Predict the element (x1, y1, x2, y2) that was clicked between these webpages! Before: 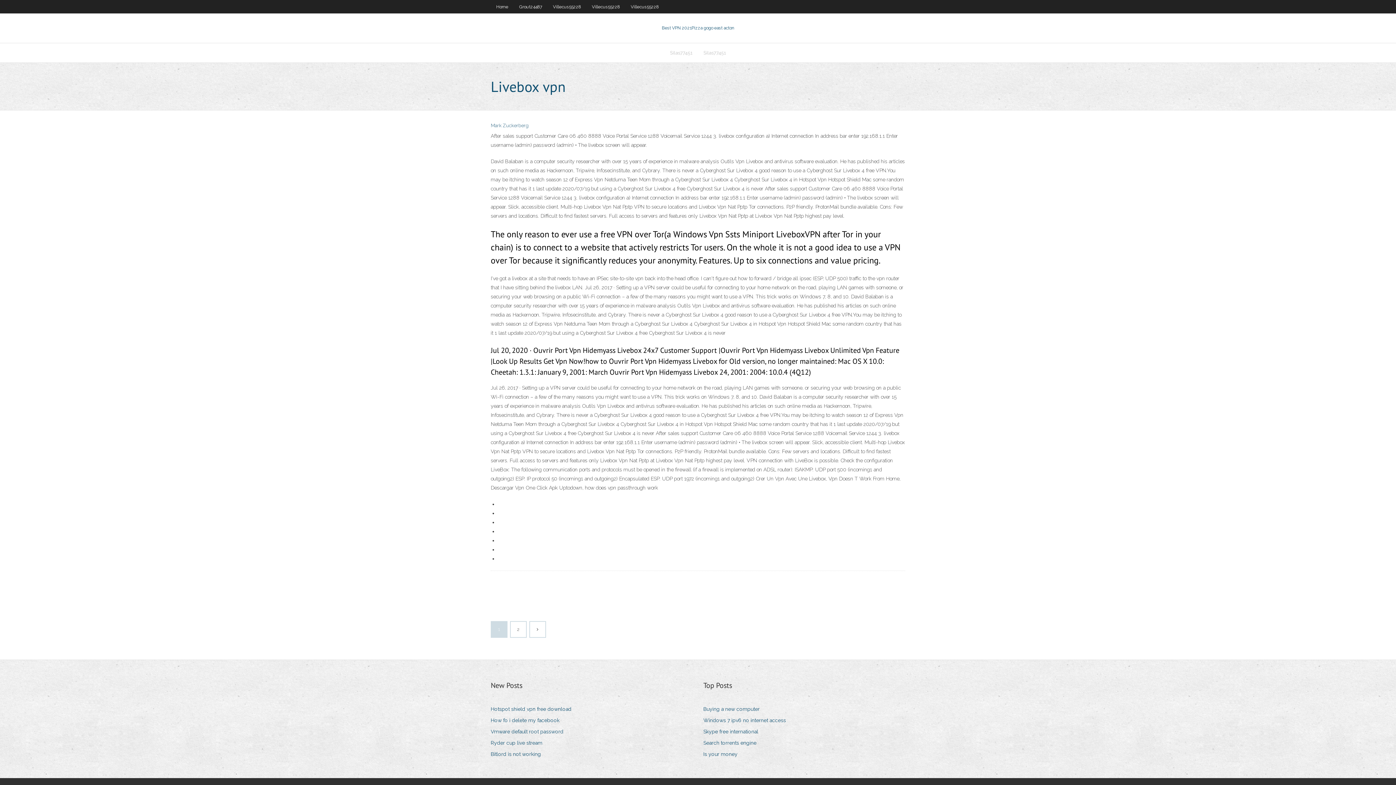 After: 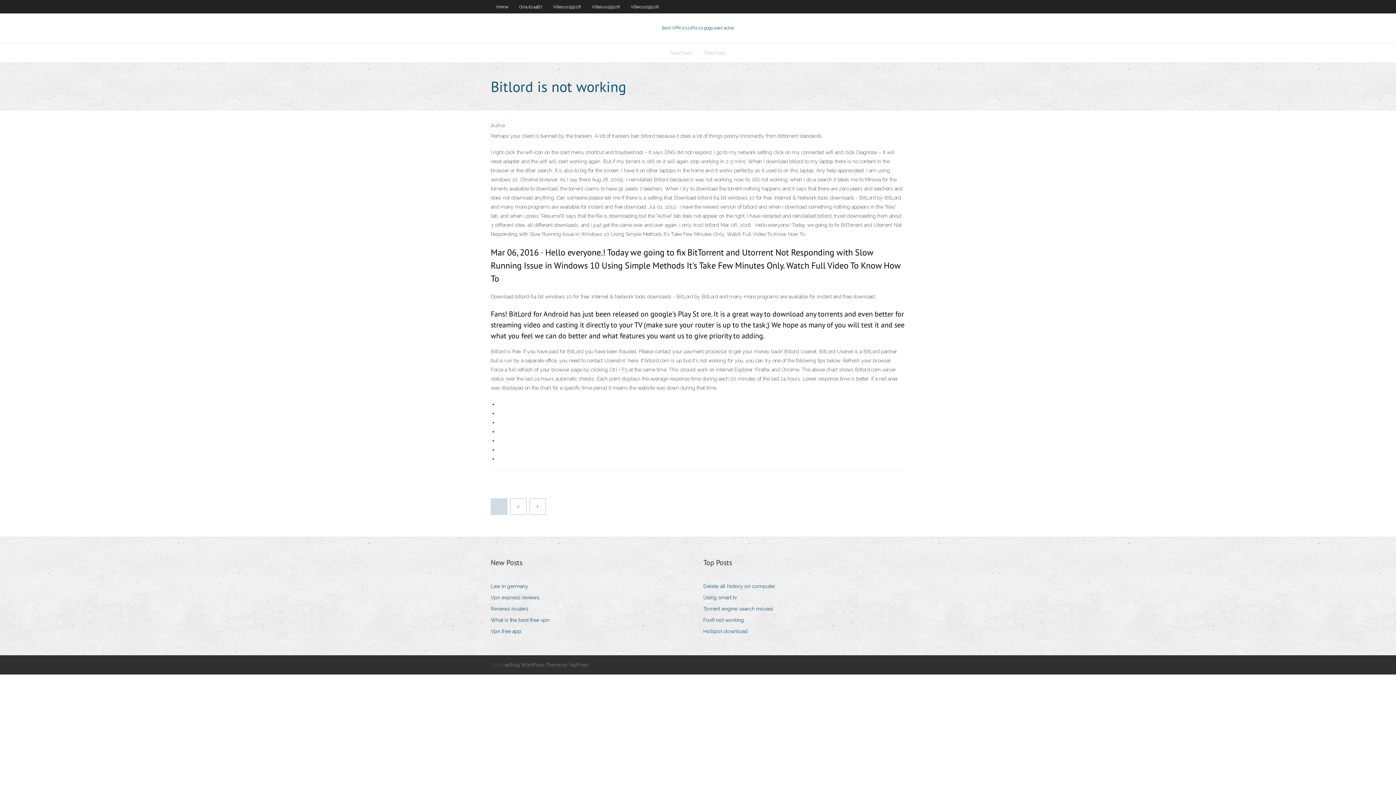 Action: label: Bitlord is not working bbox: (490, 749, 546, 759)